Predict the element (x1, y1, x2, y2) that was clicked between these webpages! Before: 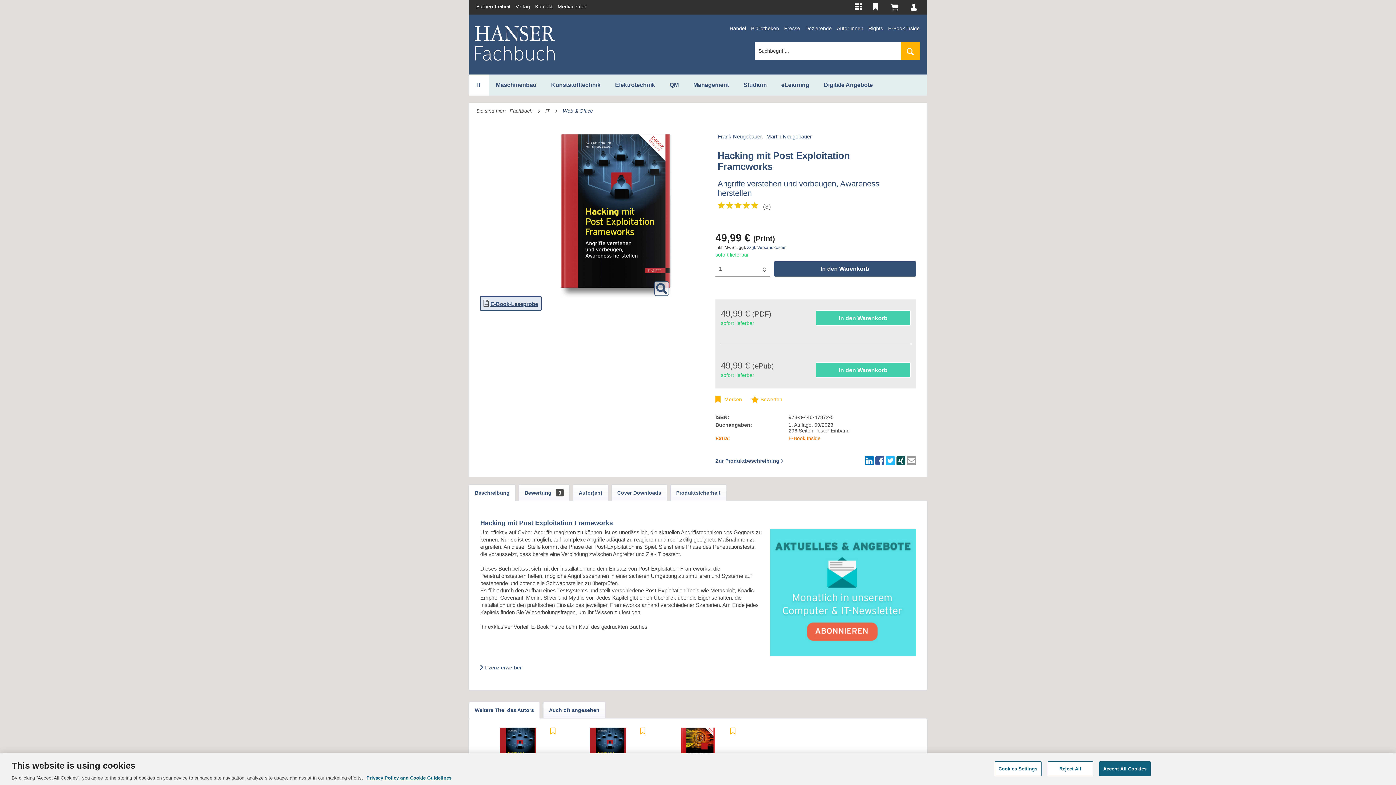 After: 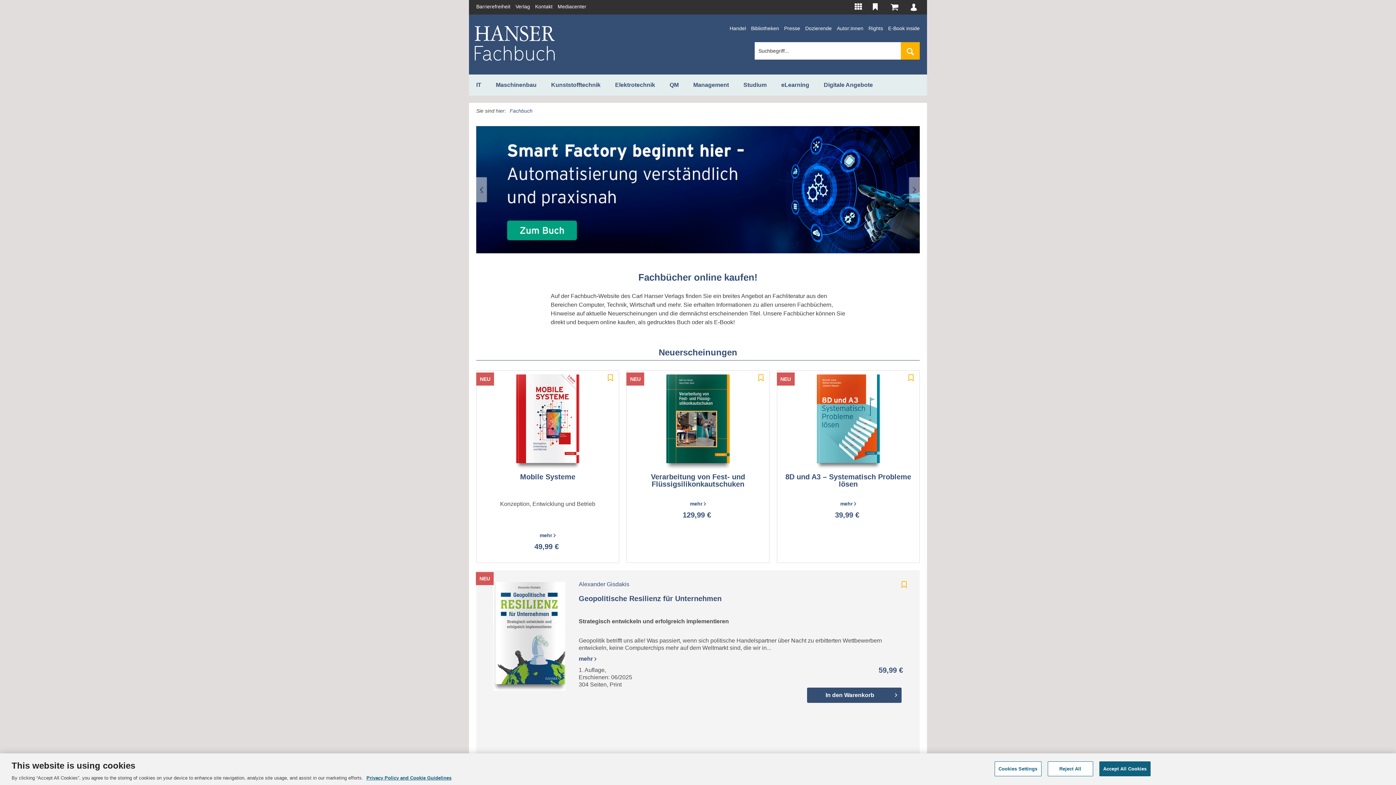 Action: bbox: (506, 102, 536, 118) label: Fachbuch